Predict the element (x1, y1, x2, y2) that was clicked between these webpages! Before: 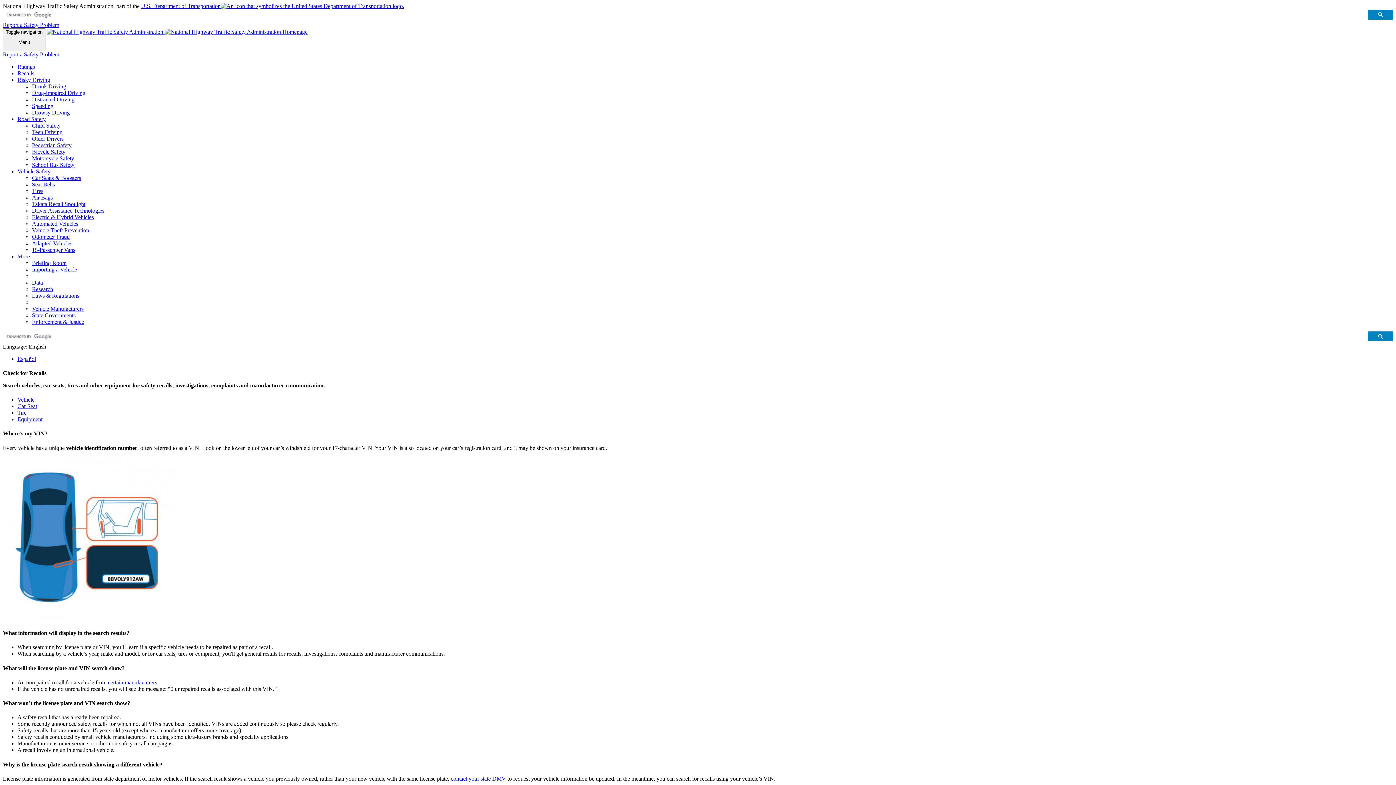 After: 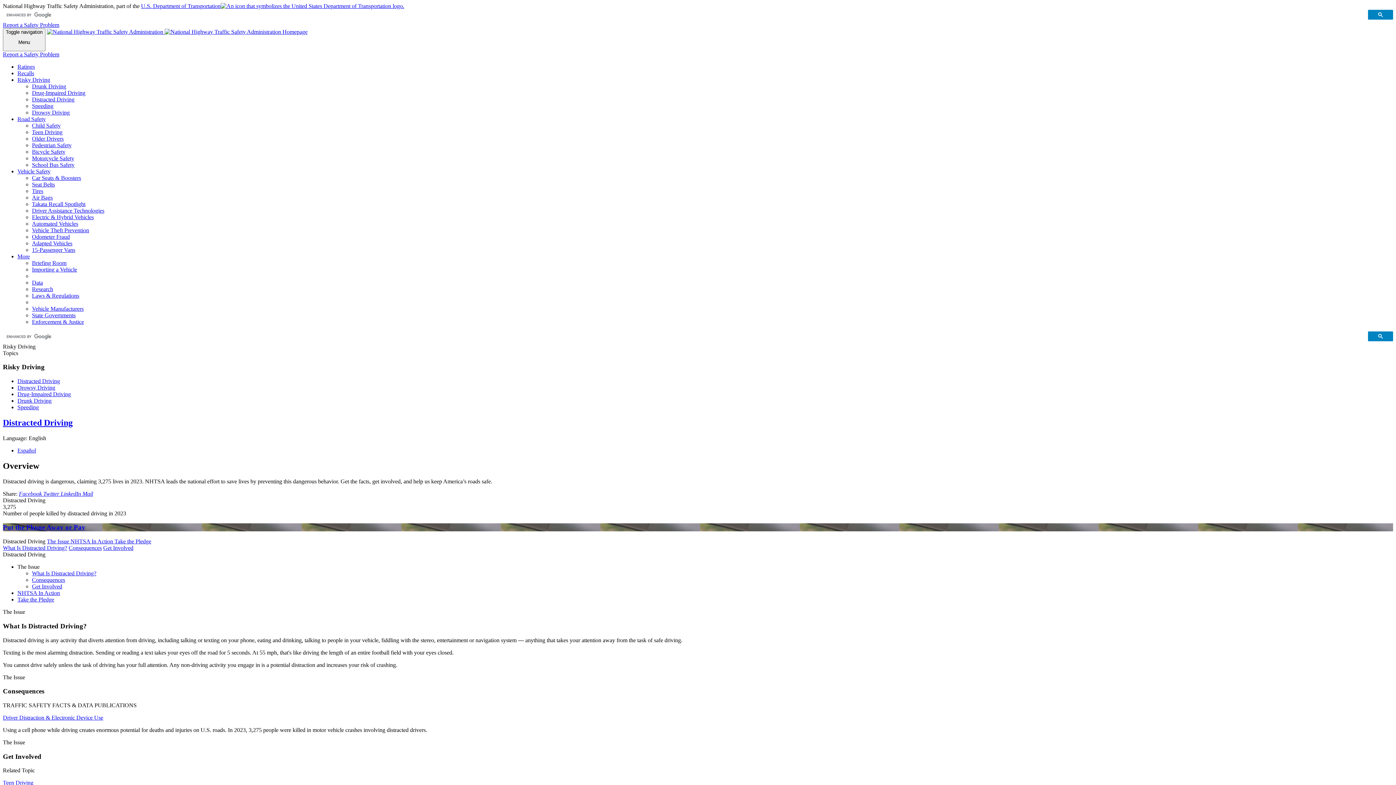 Action: bbox: (32, 96, 74, 102) label: Distracted Driving